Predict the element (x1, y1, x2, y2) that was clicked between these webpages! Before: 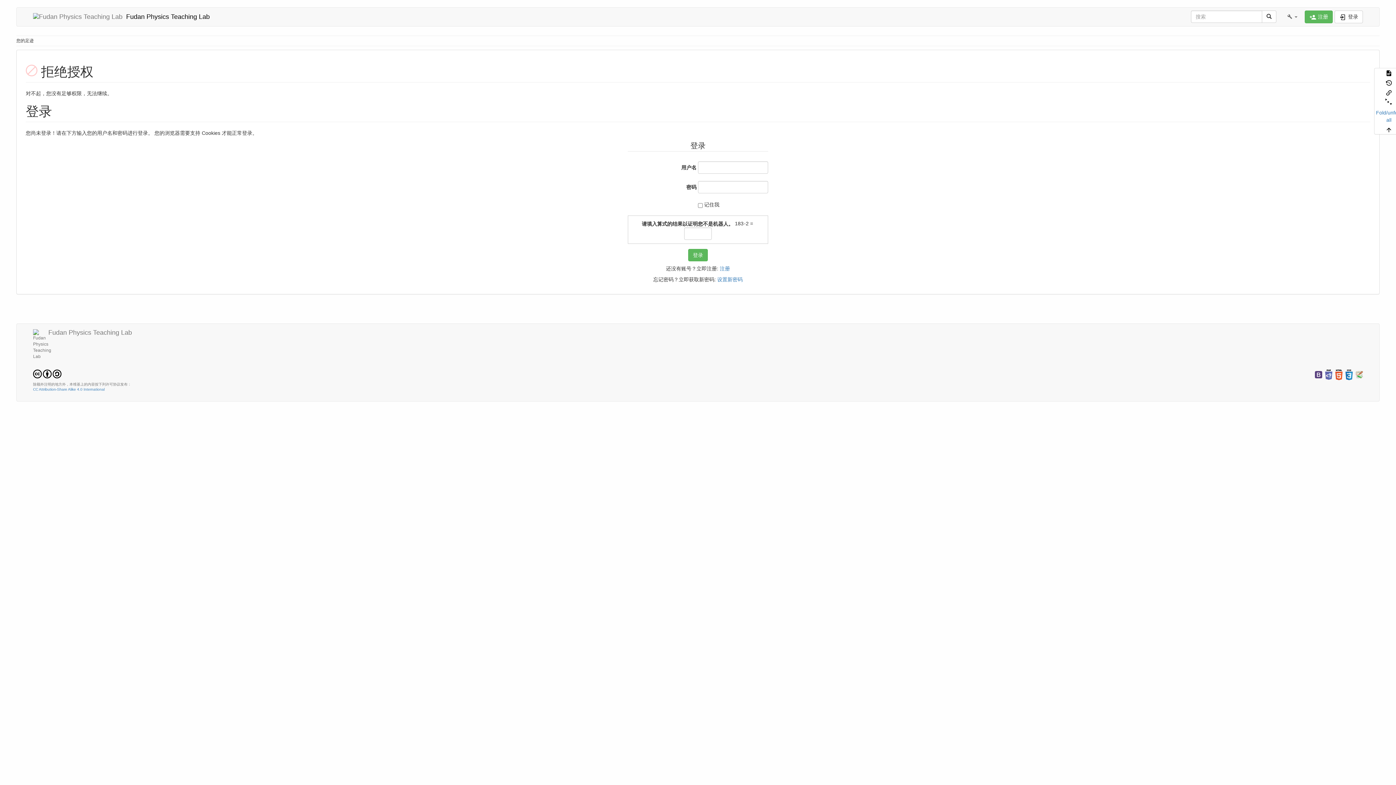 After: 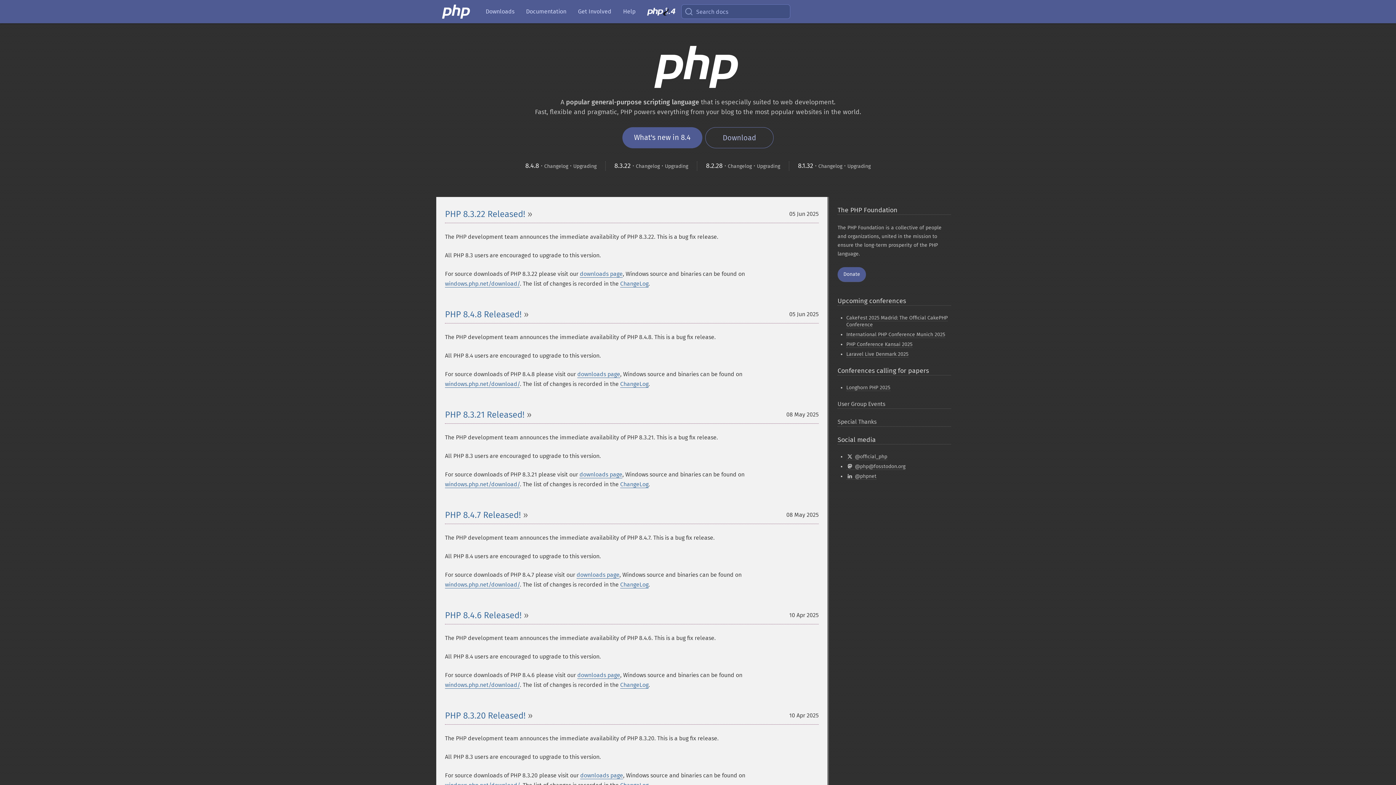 Action: bbox: (1325, 372, 1332, 377)